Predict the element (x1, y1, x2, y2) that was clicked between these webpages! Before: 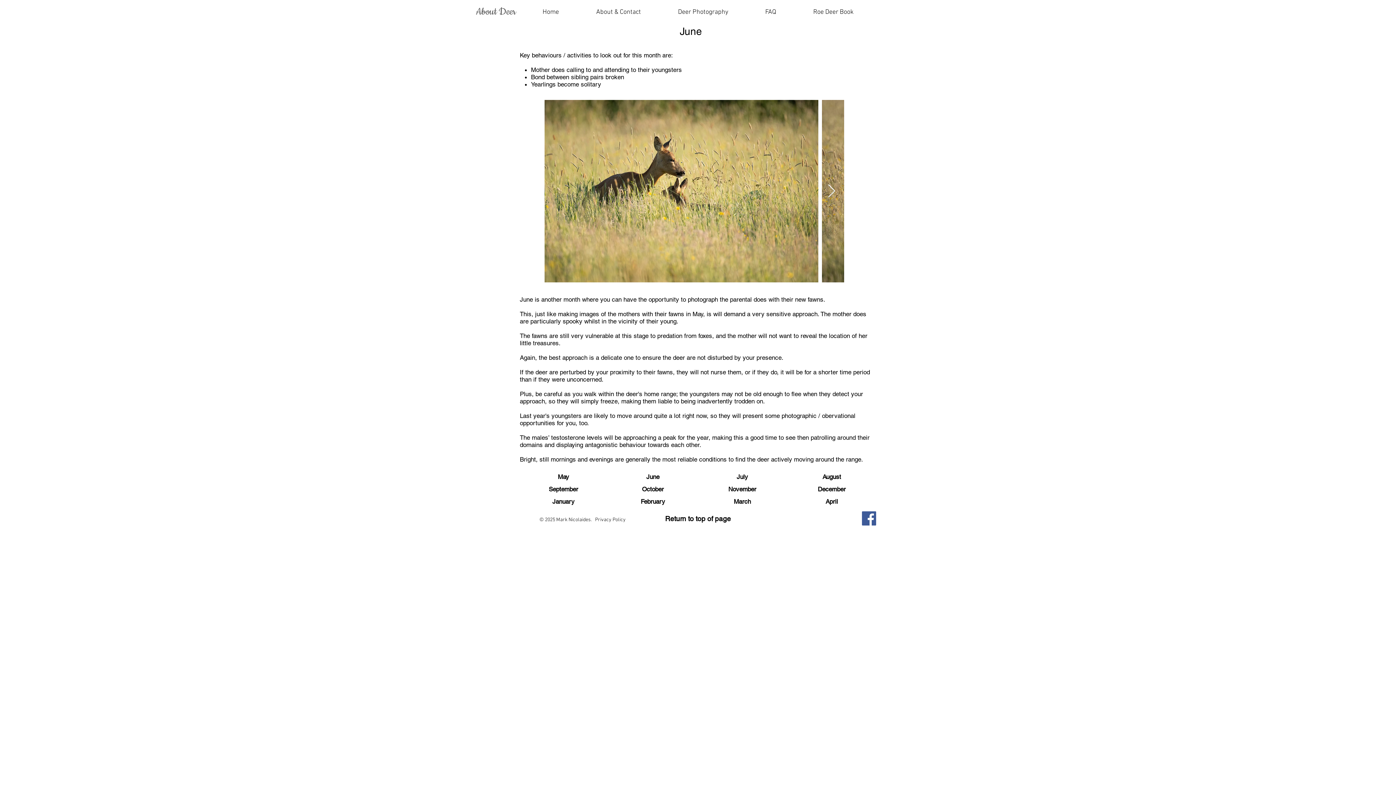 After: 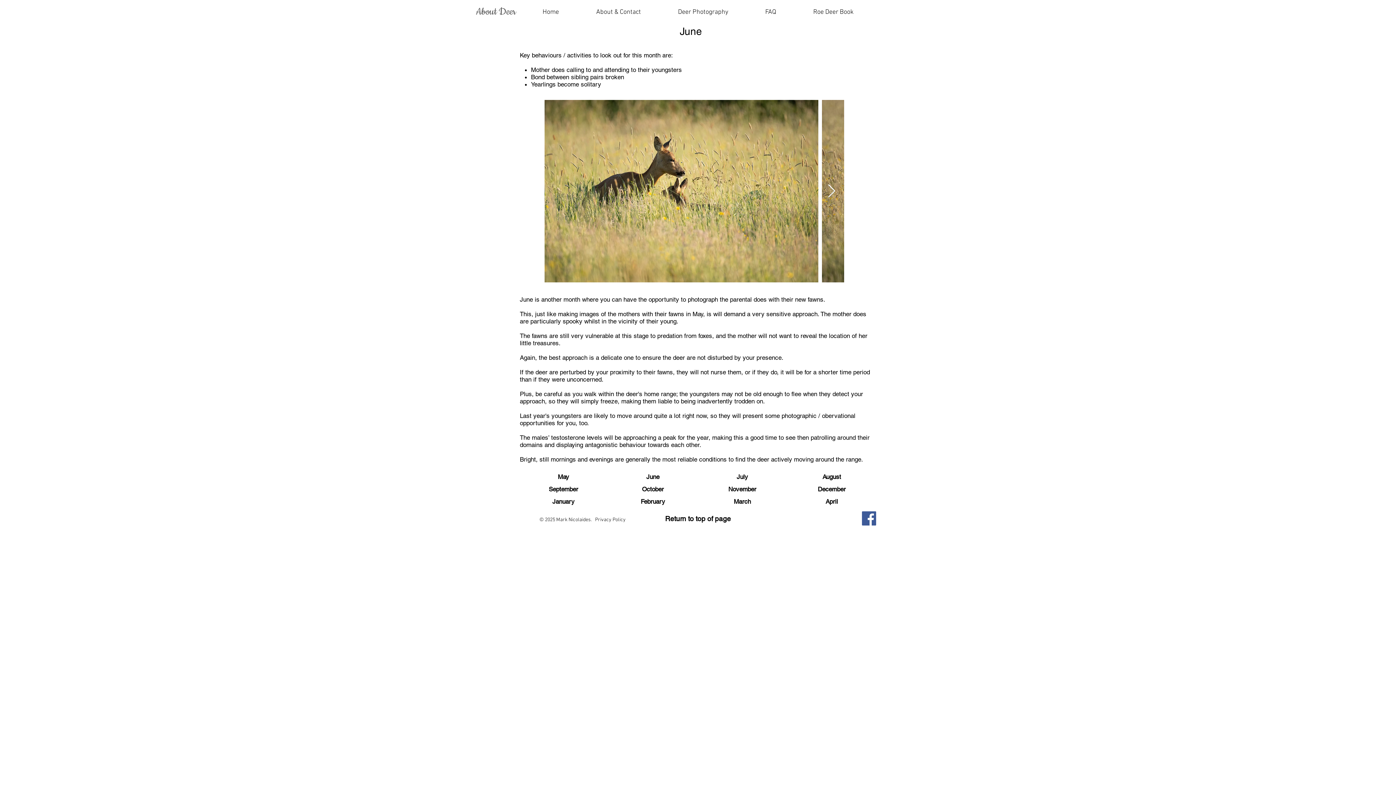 Action: bbox: (827, 184, 836, 198) label: Next Item